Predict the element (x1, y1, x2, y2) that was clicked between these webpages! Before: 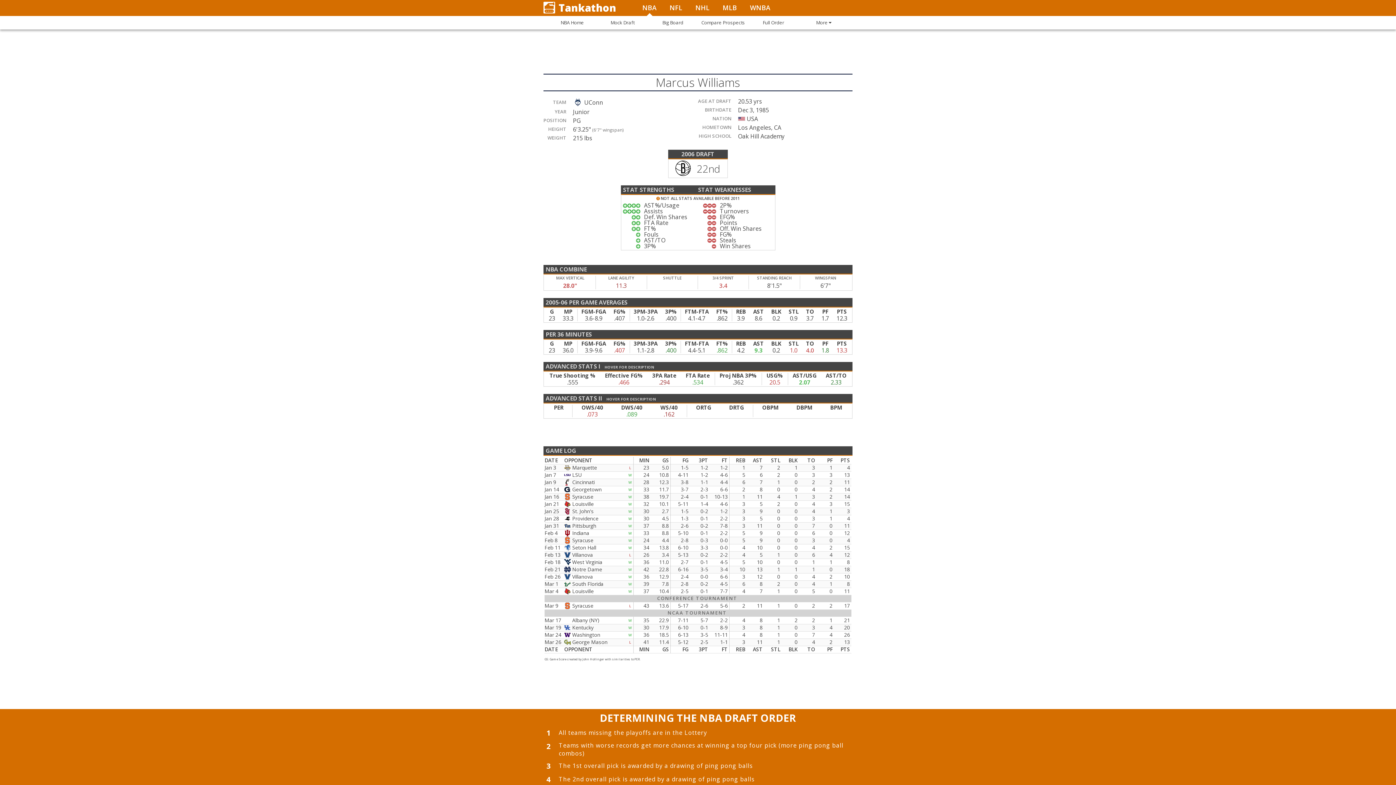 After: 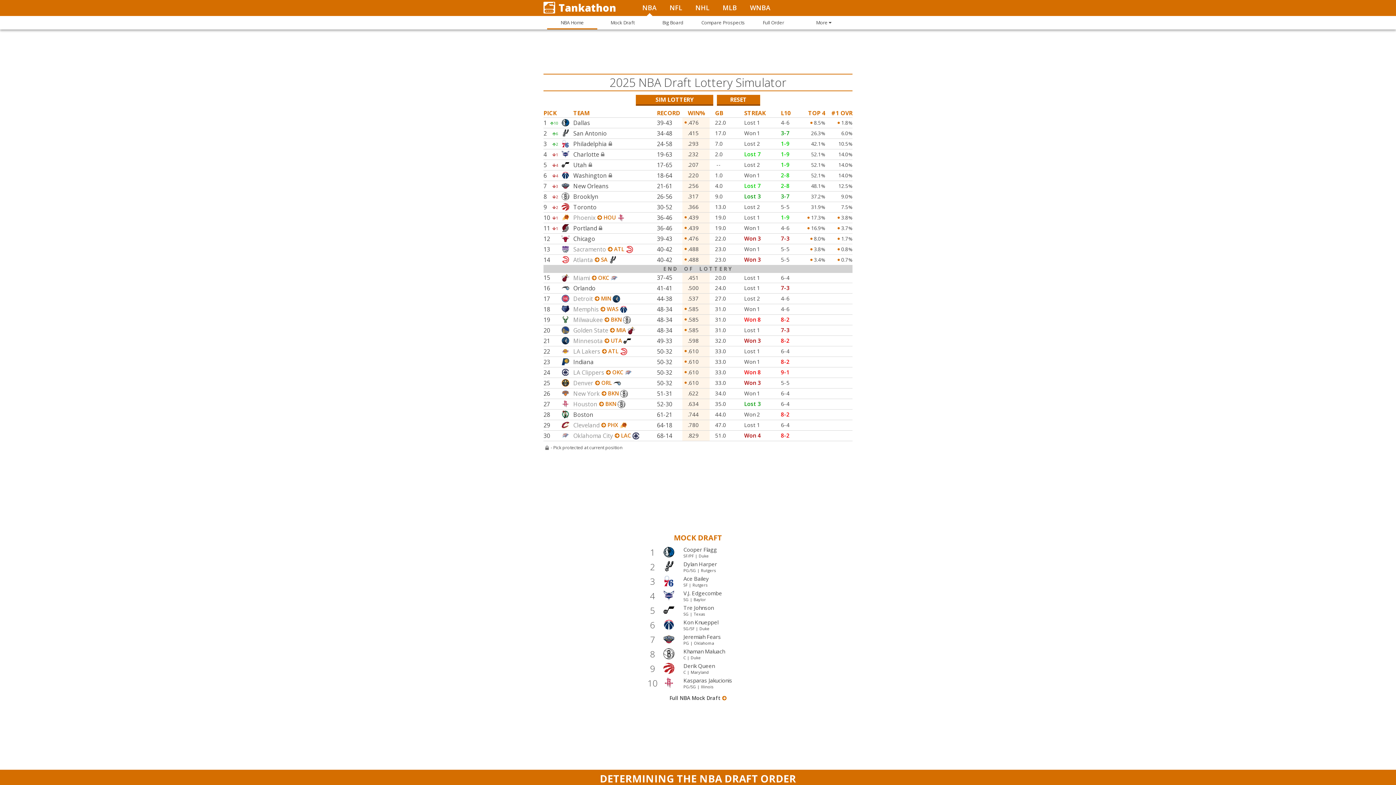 Action: bbox: (636, 1, 663, 13) label: NBA